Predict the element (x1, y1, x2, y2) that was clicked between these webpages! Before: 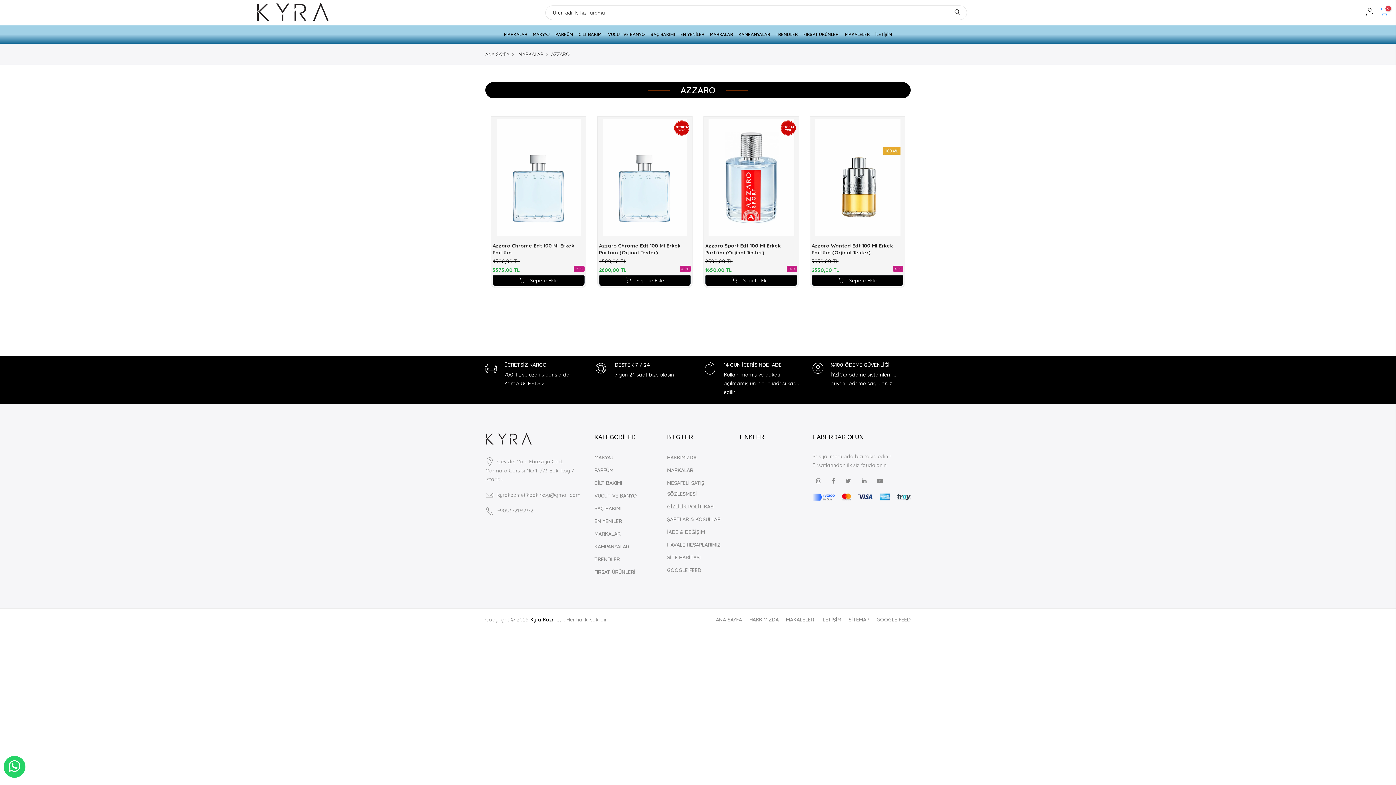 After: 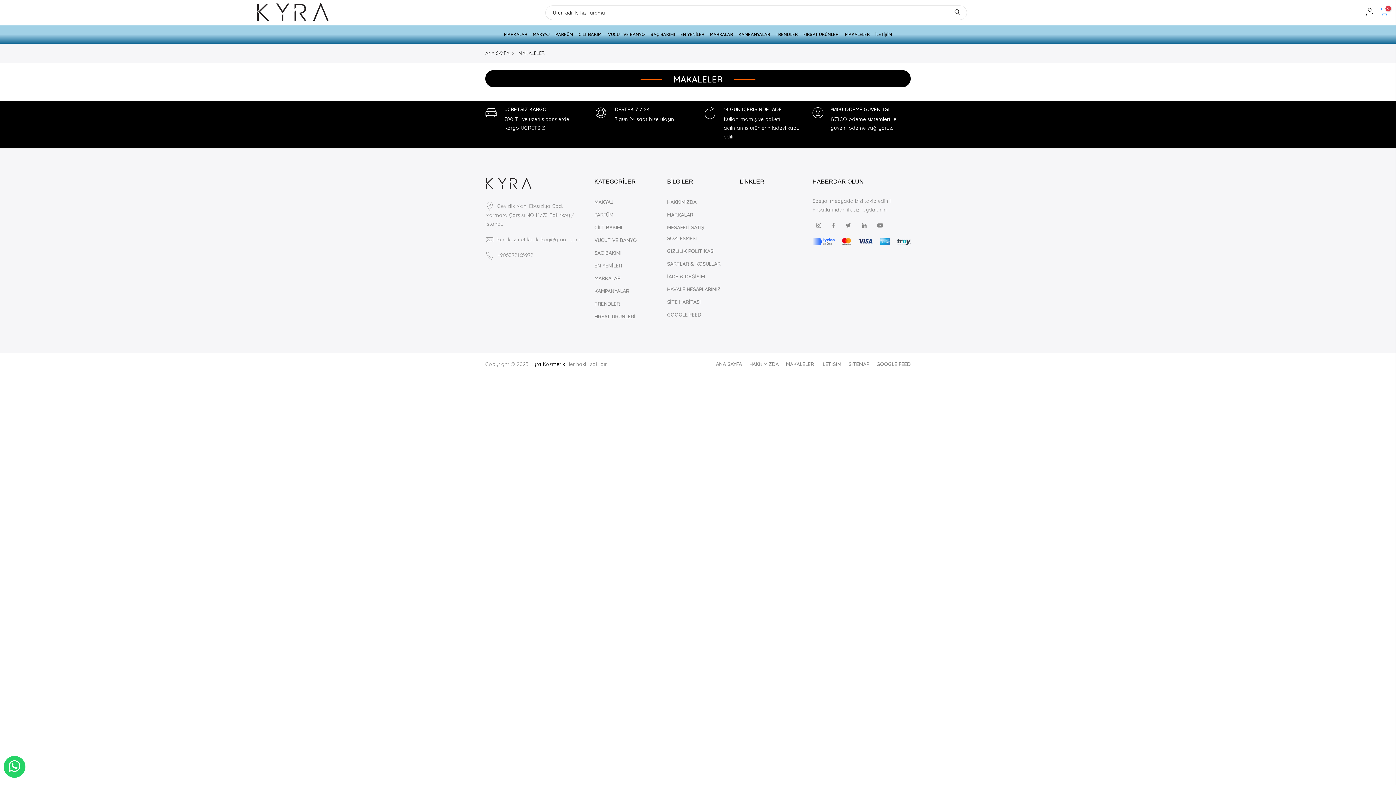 Action: label: MAKALELER bbox: (842, 25, 872, 43)